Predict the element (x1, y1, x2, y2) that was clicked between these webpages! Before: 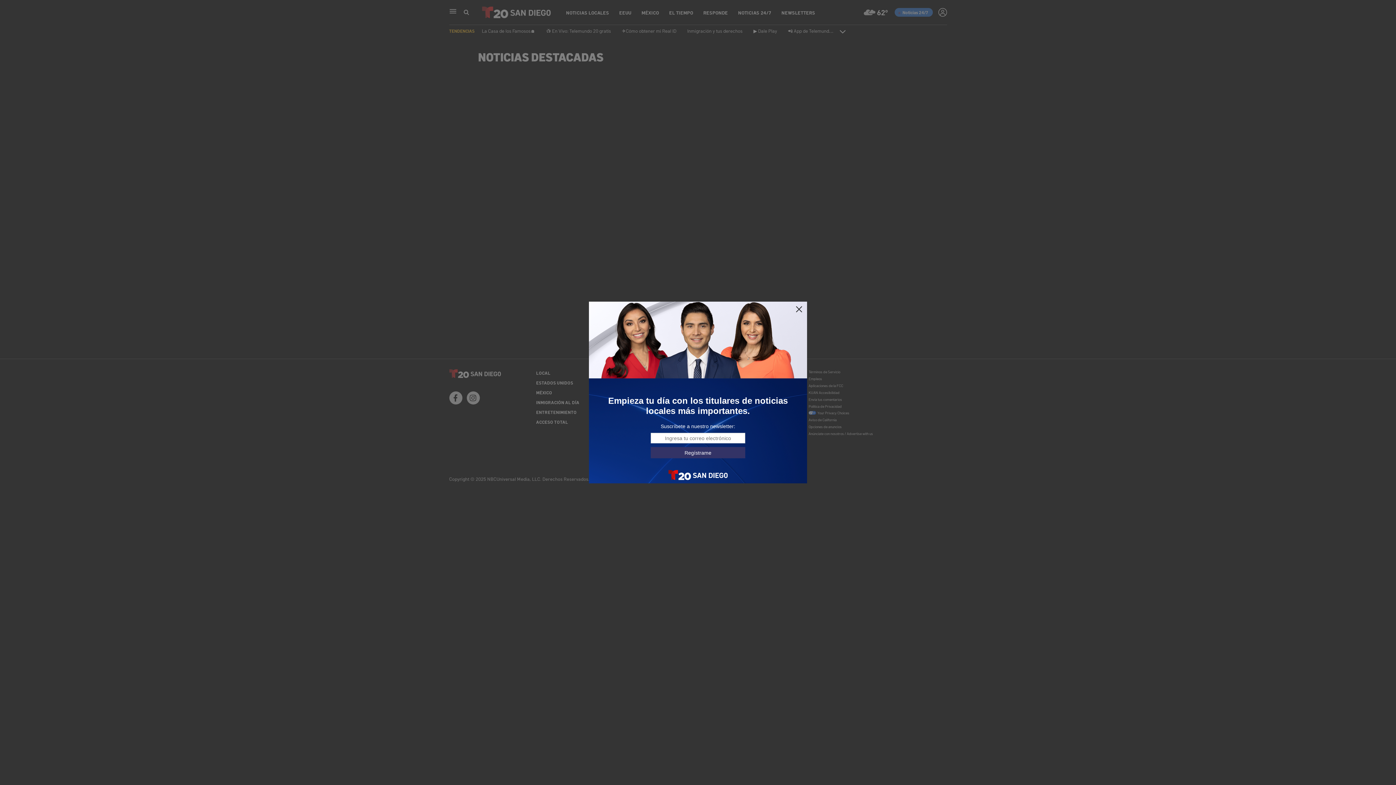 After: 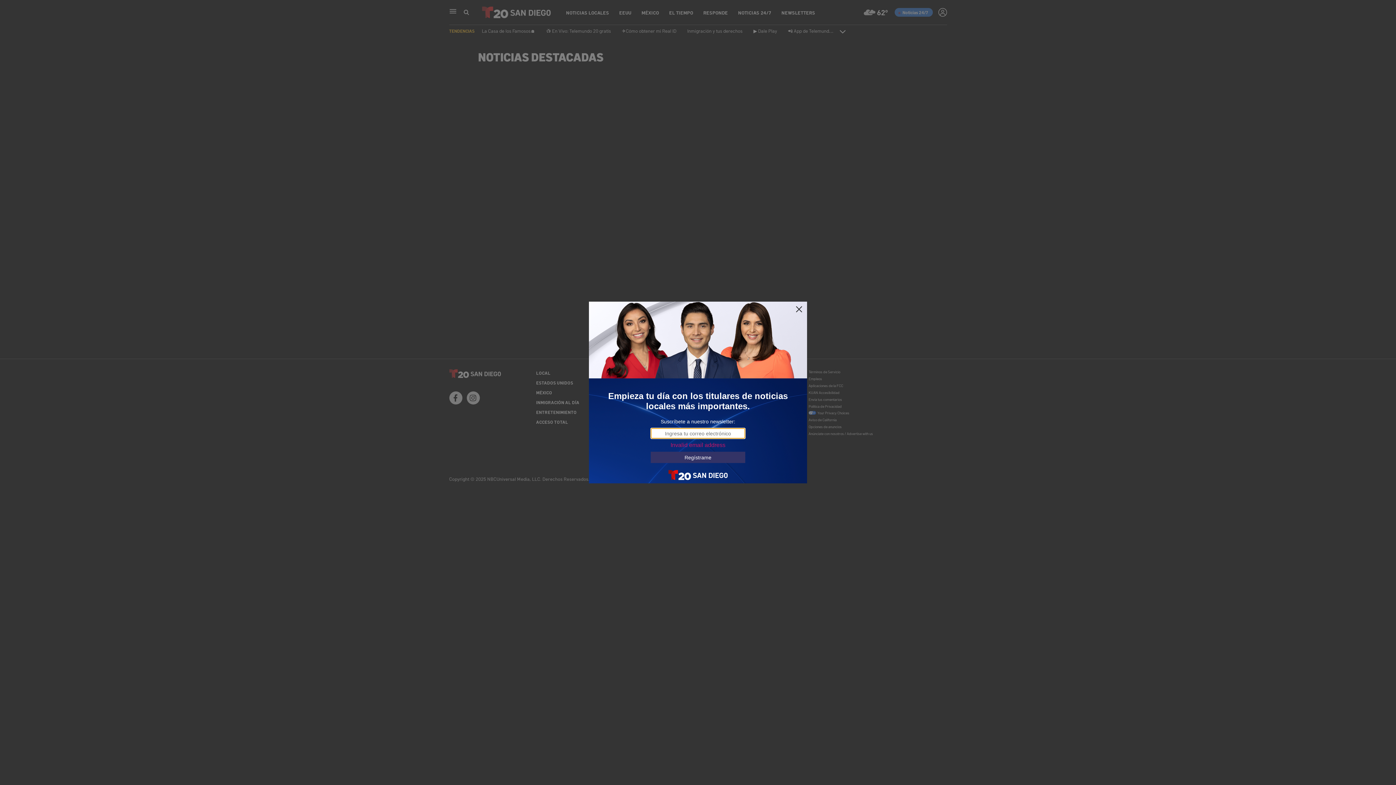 Action: label: Regístrame bbox: (650, 447, 745, 458)